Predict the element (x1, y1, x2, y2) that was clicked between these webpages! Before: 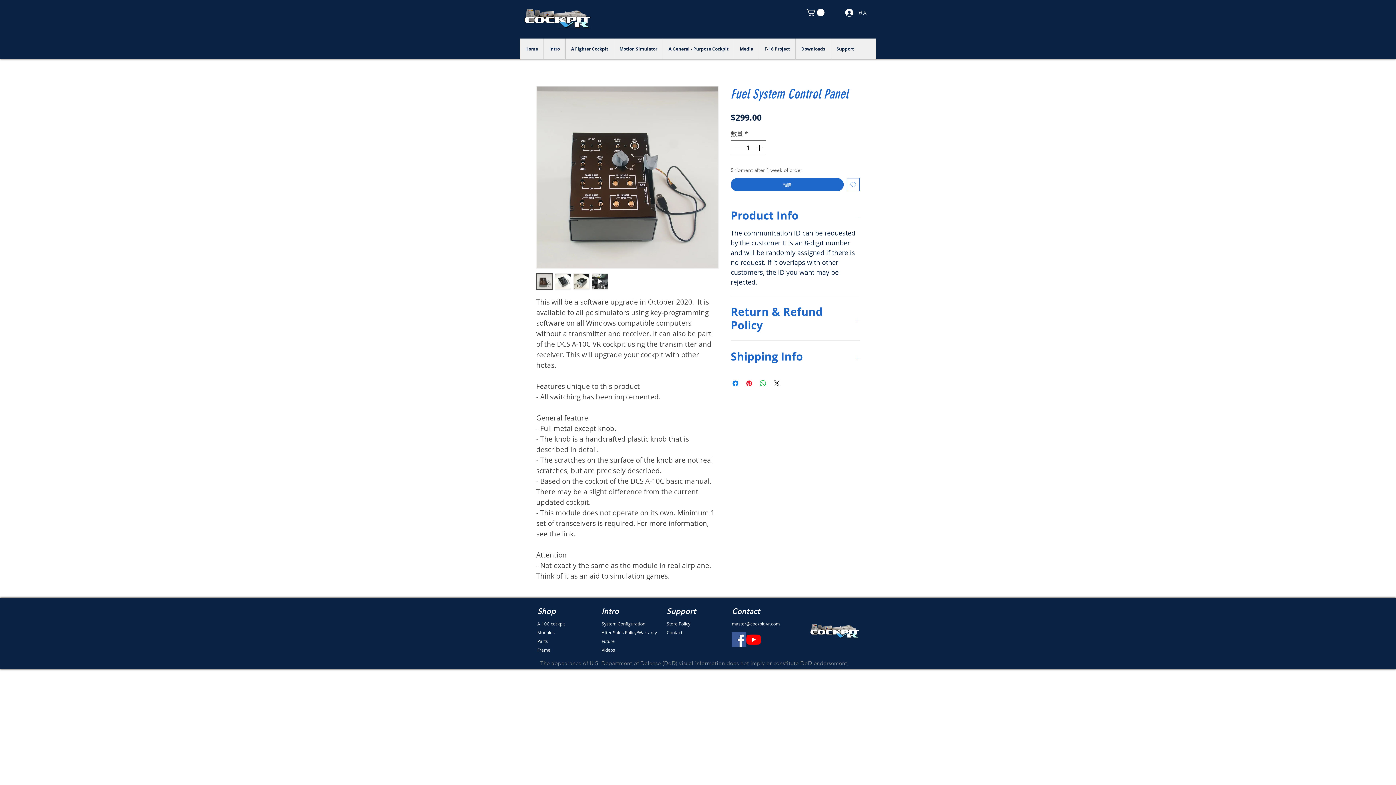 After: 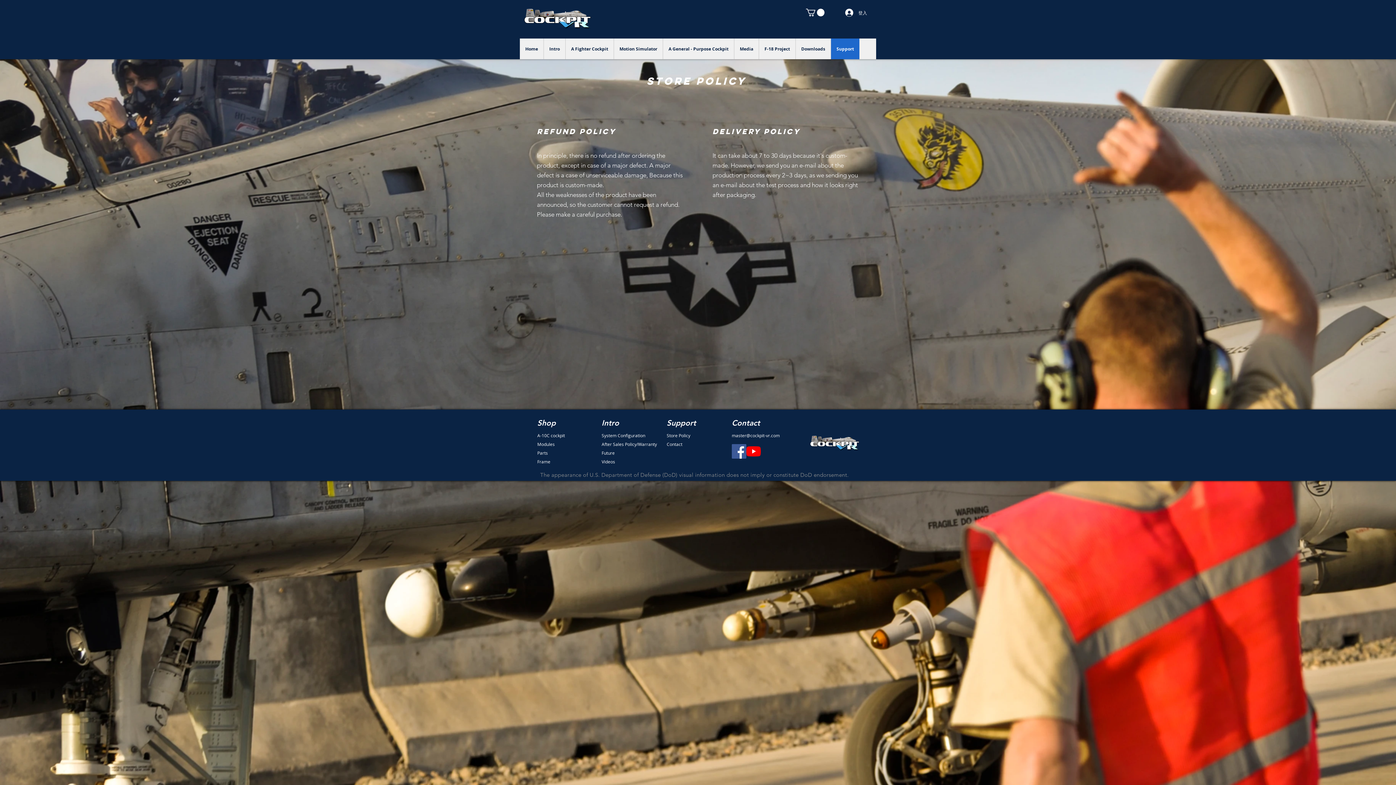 Action: label: Store Policy bbox: (666, 621, 690, 626)